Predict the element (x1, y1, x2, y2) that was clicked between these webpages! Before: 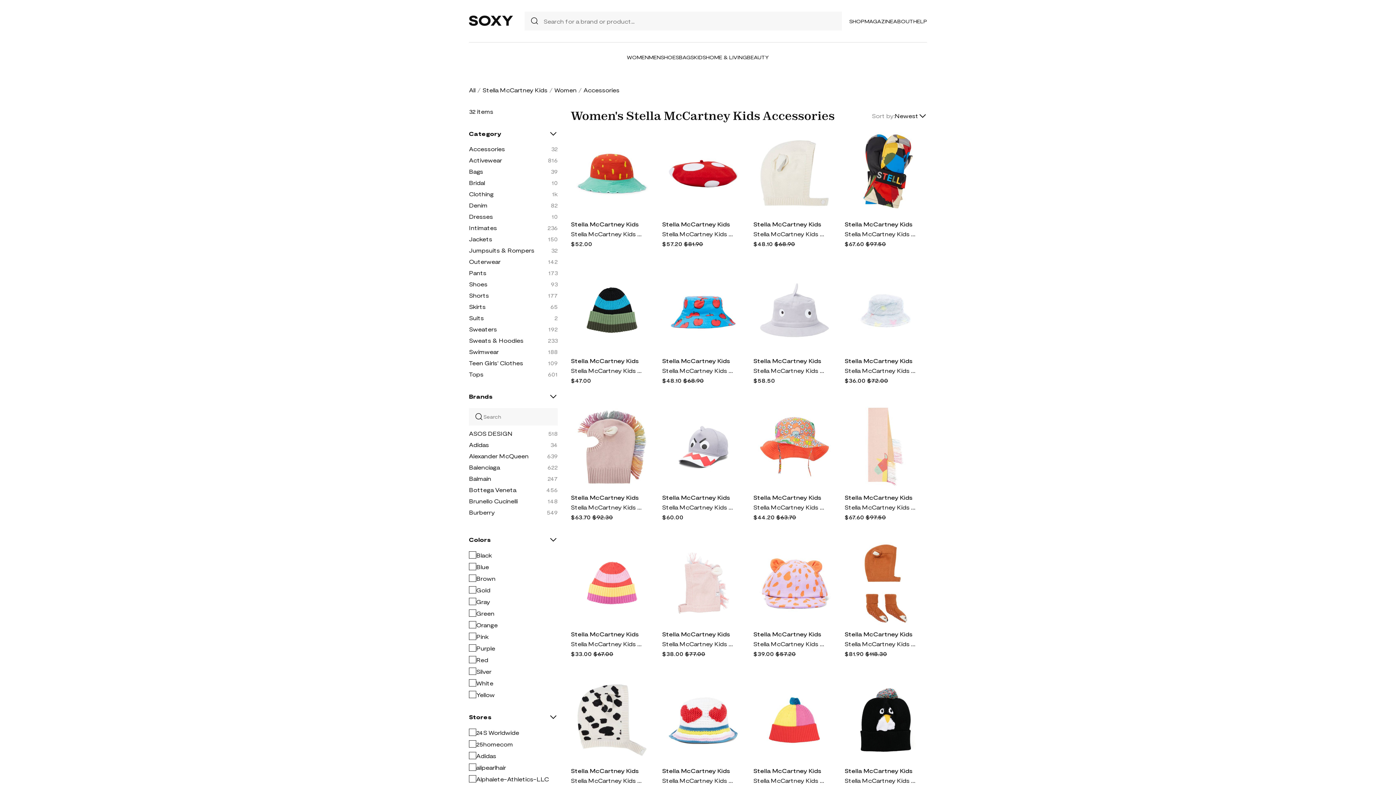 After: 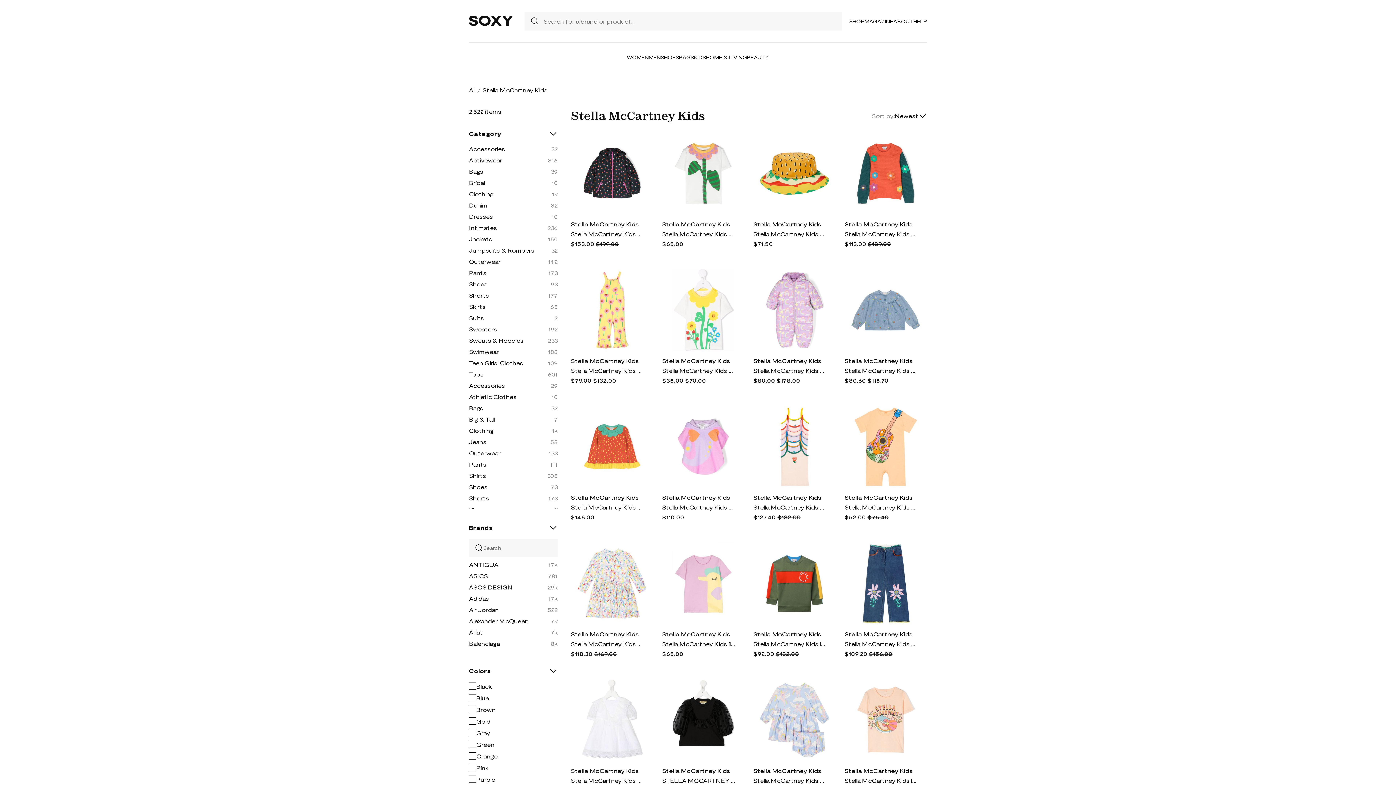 Action: bbox: (753, 494, 821, 501) label: Stella McCartney Kids